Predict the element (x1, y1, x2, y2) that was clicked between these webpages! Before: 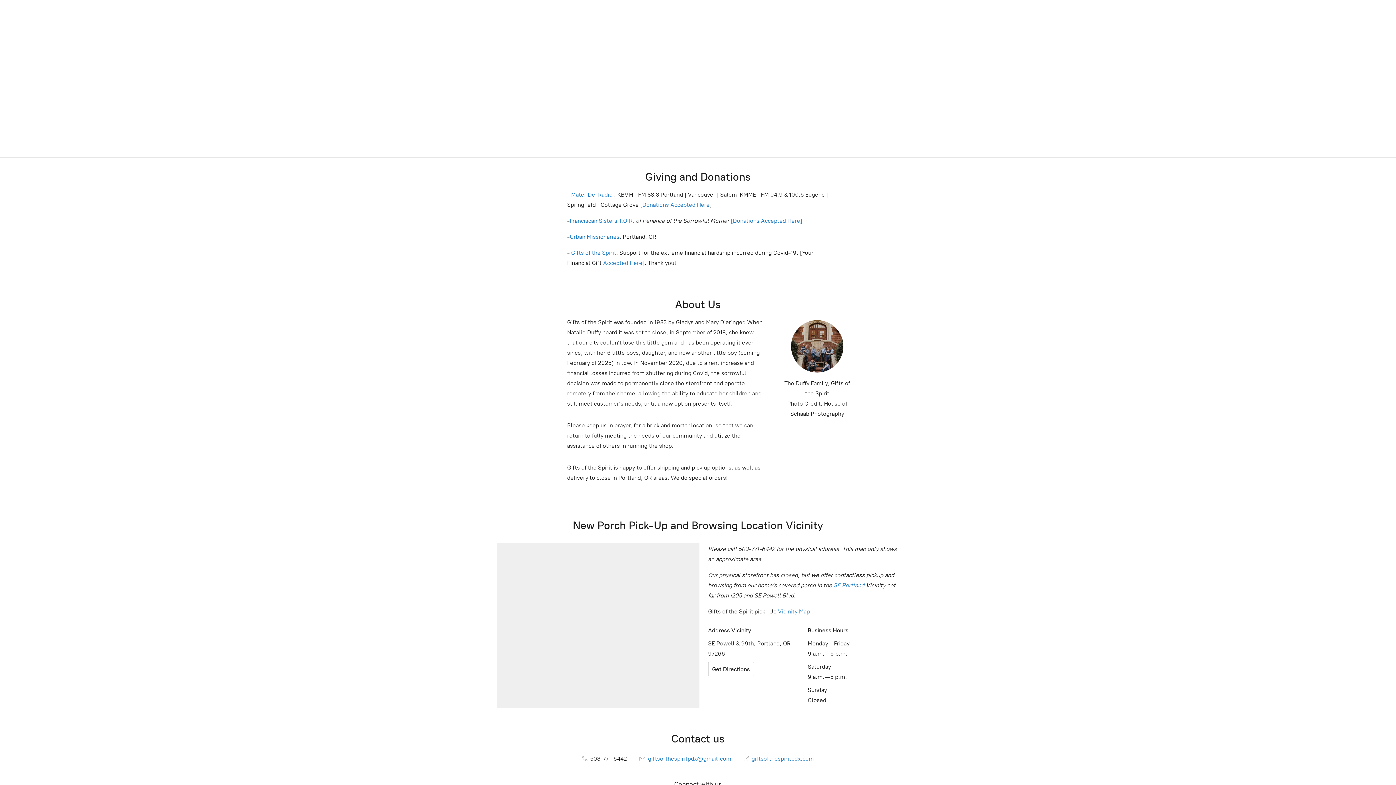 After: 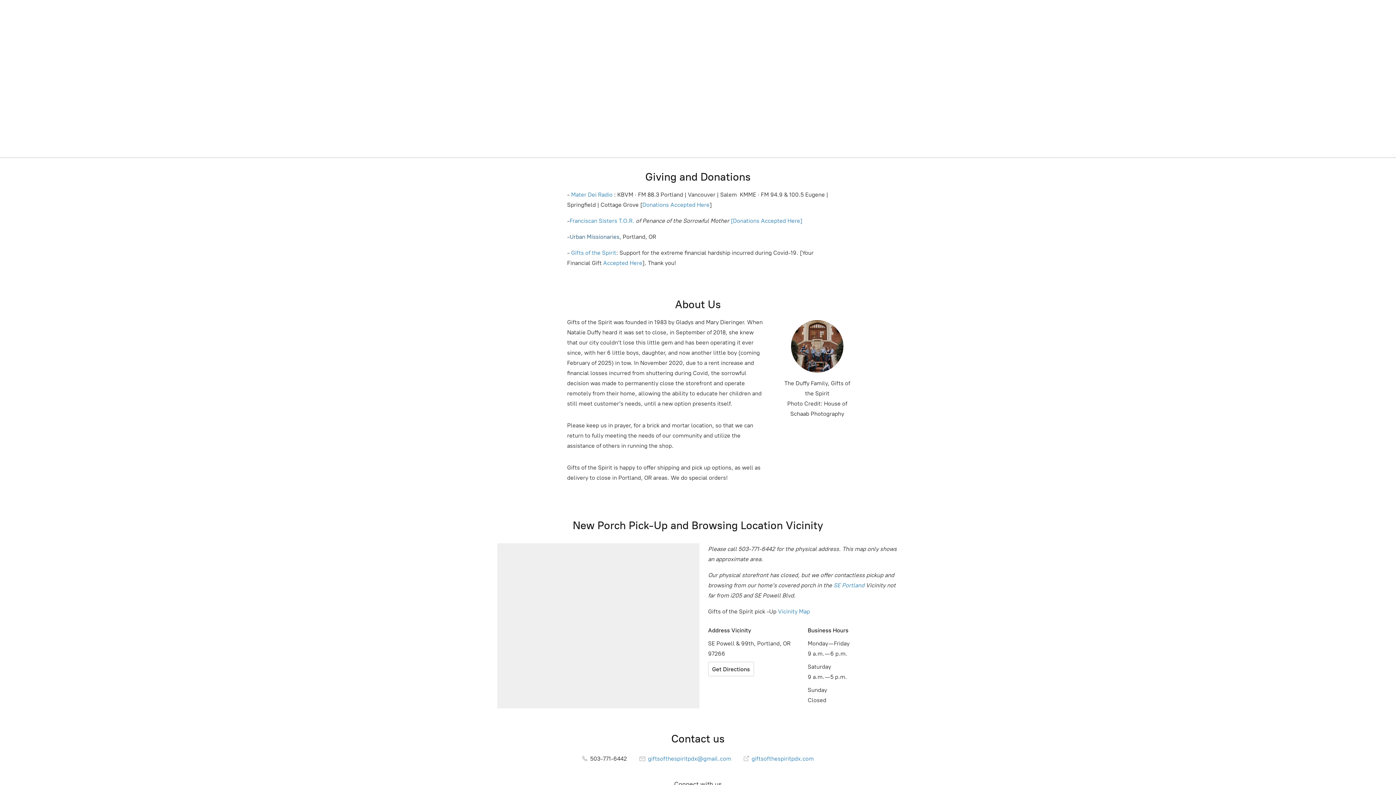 Action: label: Urban Missionaries bbox: (569, 233, 619, 240)